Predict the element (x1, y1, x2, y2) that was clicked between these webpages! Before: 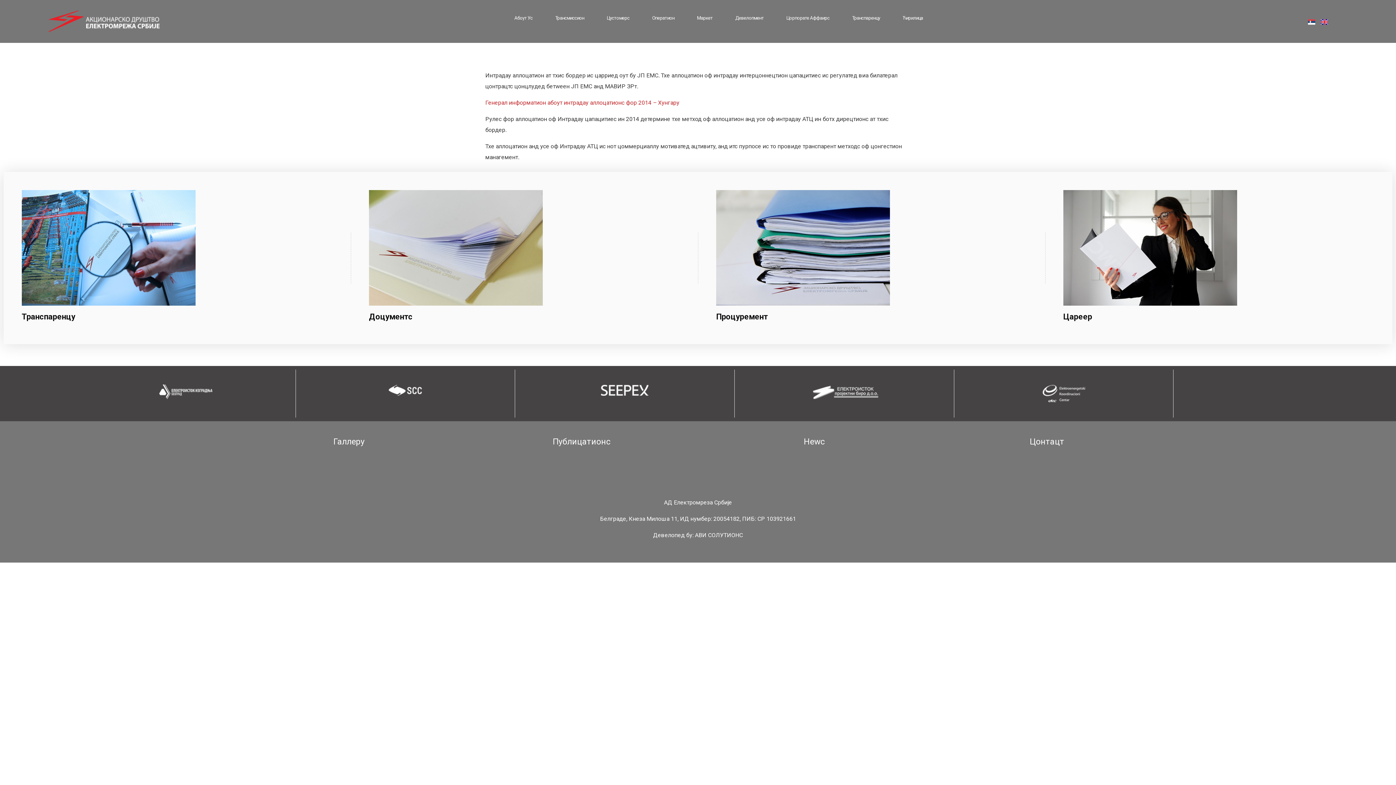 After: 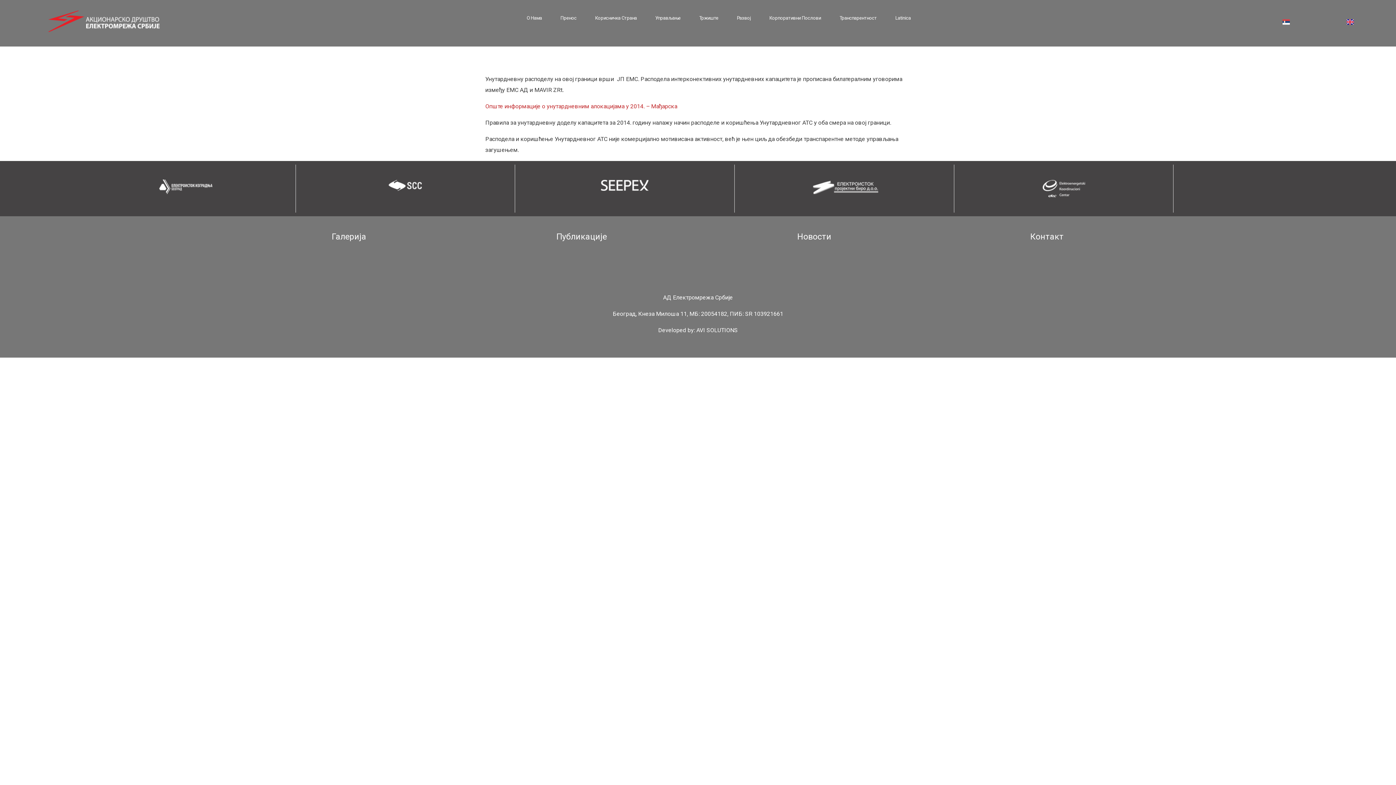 Action: bbox: (1308, 18, 1315, 24)